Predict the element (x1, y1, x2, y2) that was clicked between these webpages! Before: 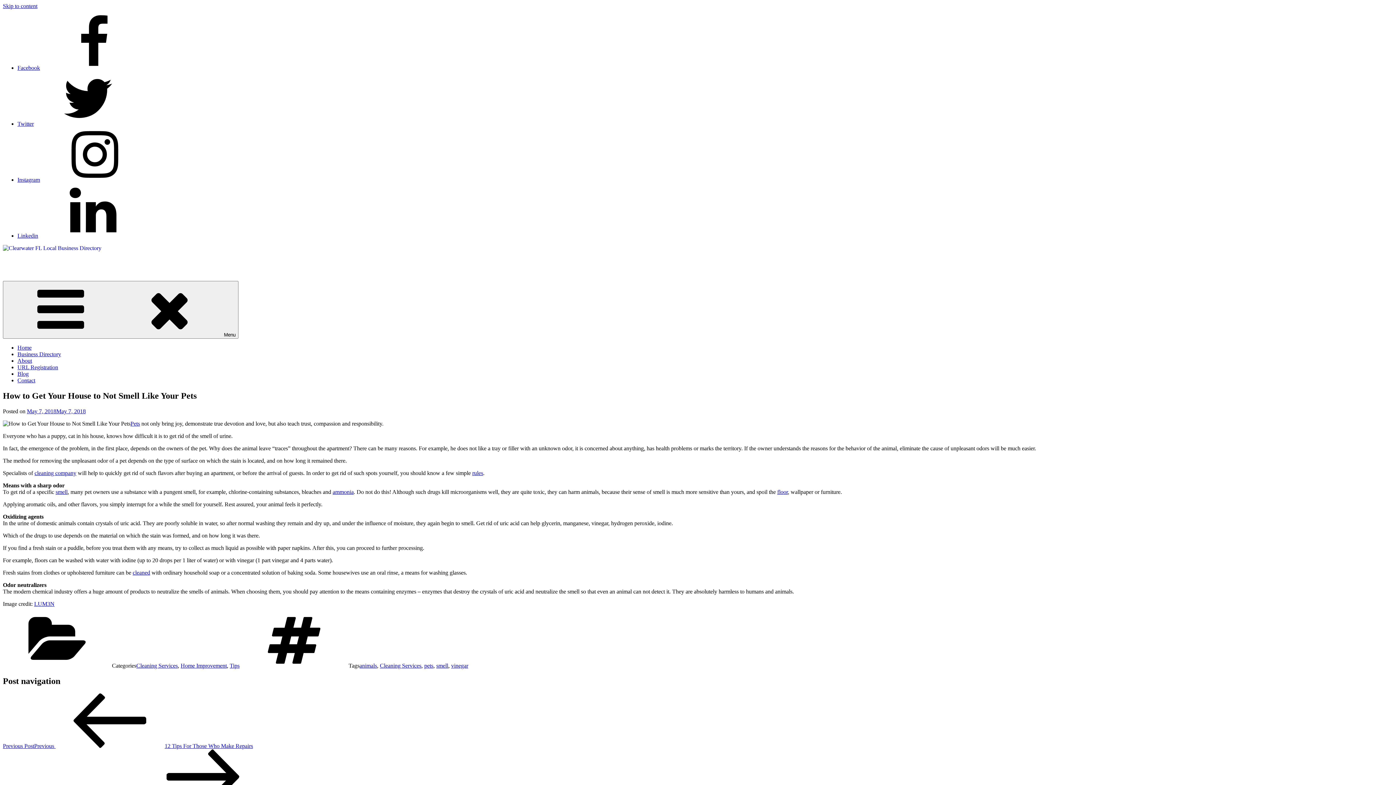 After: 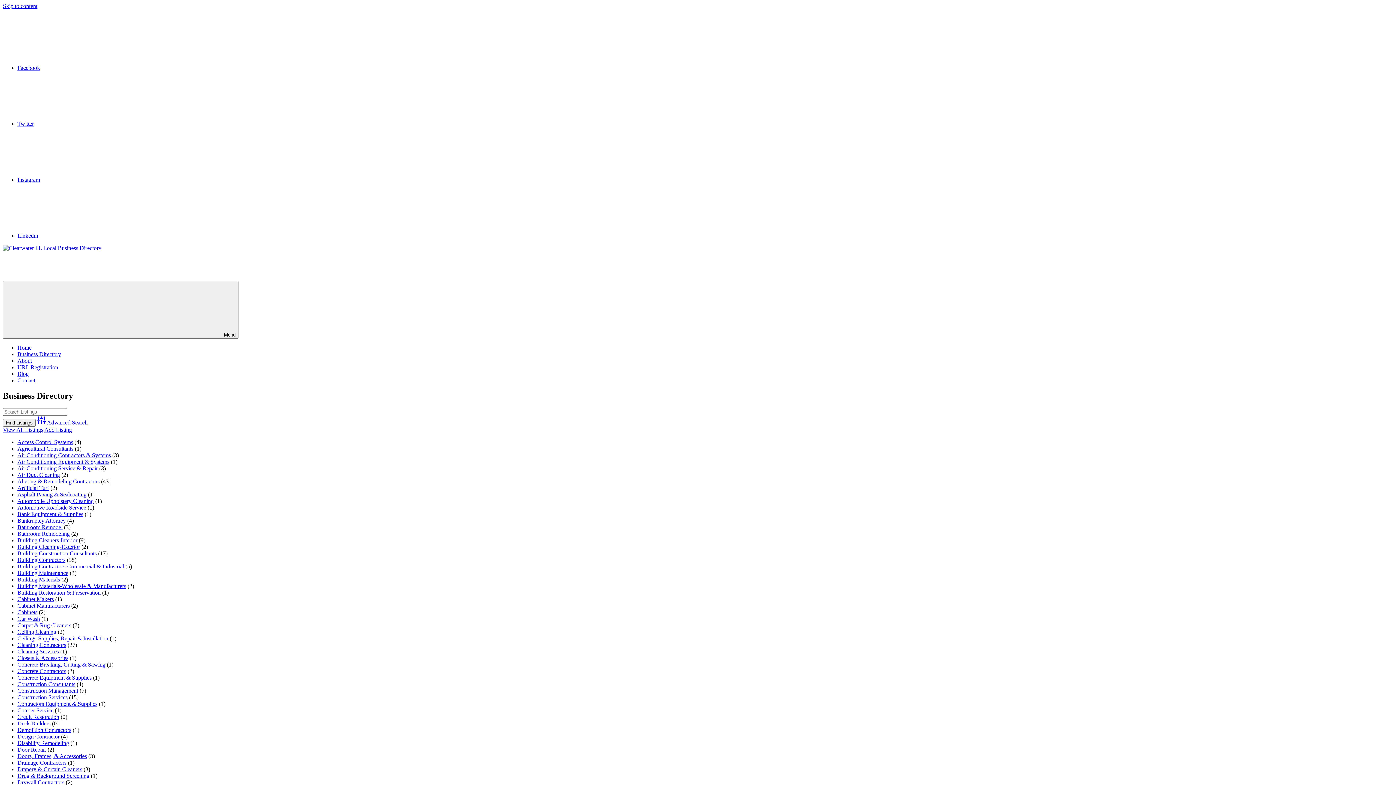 Action: bbox: (17, 351, 61, 357) label: Business Directory